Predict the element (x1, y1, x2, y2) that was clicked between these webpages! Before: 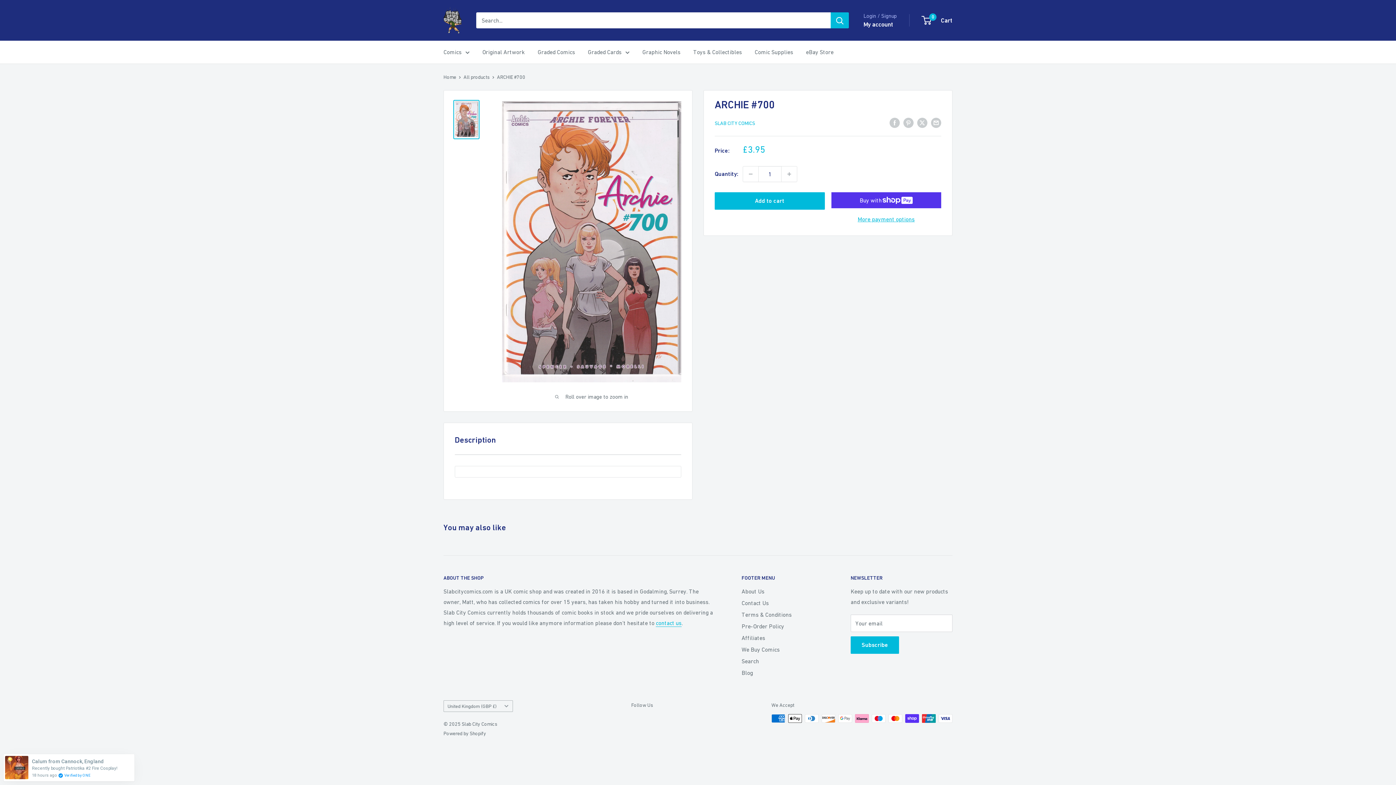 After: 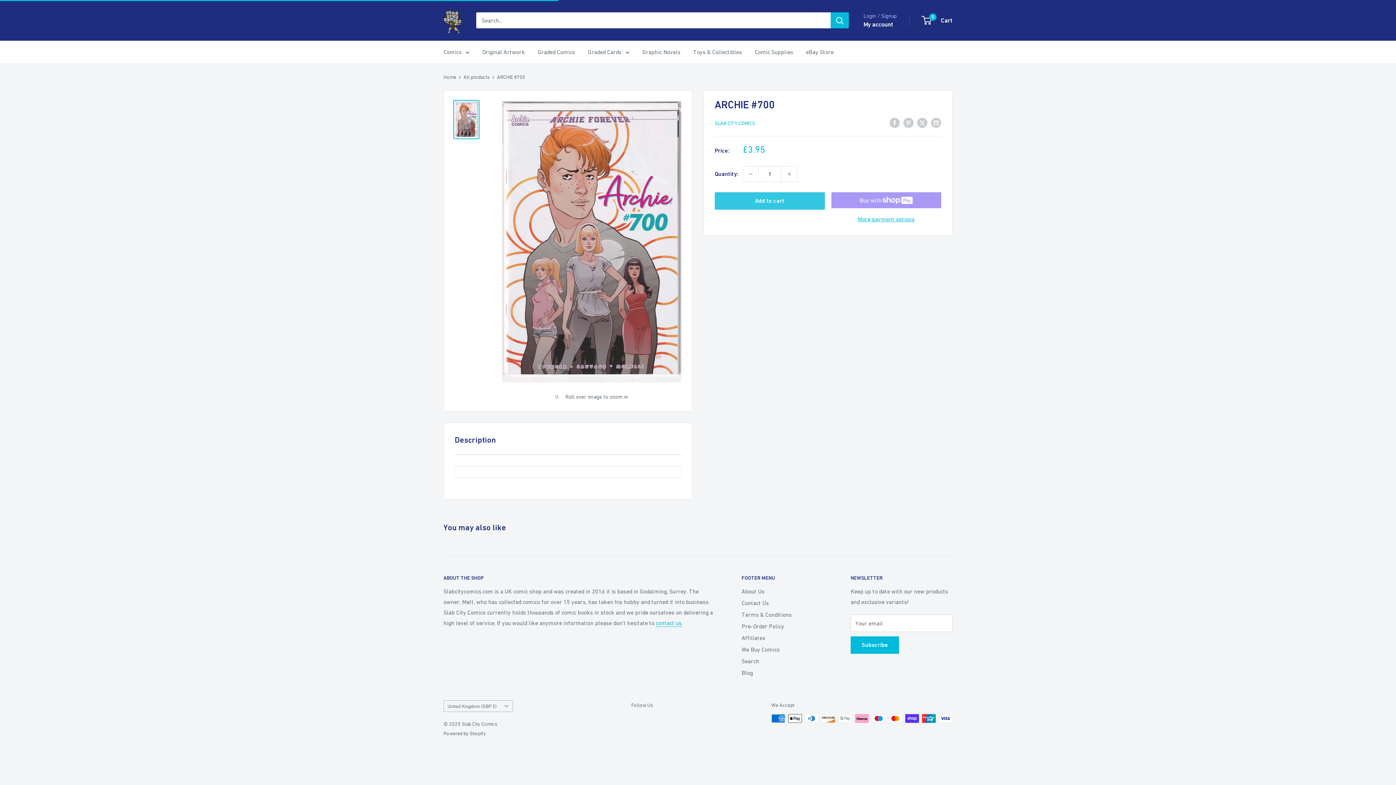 Action: label: Add to cart bbox: (714, 192, 824, 209)